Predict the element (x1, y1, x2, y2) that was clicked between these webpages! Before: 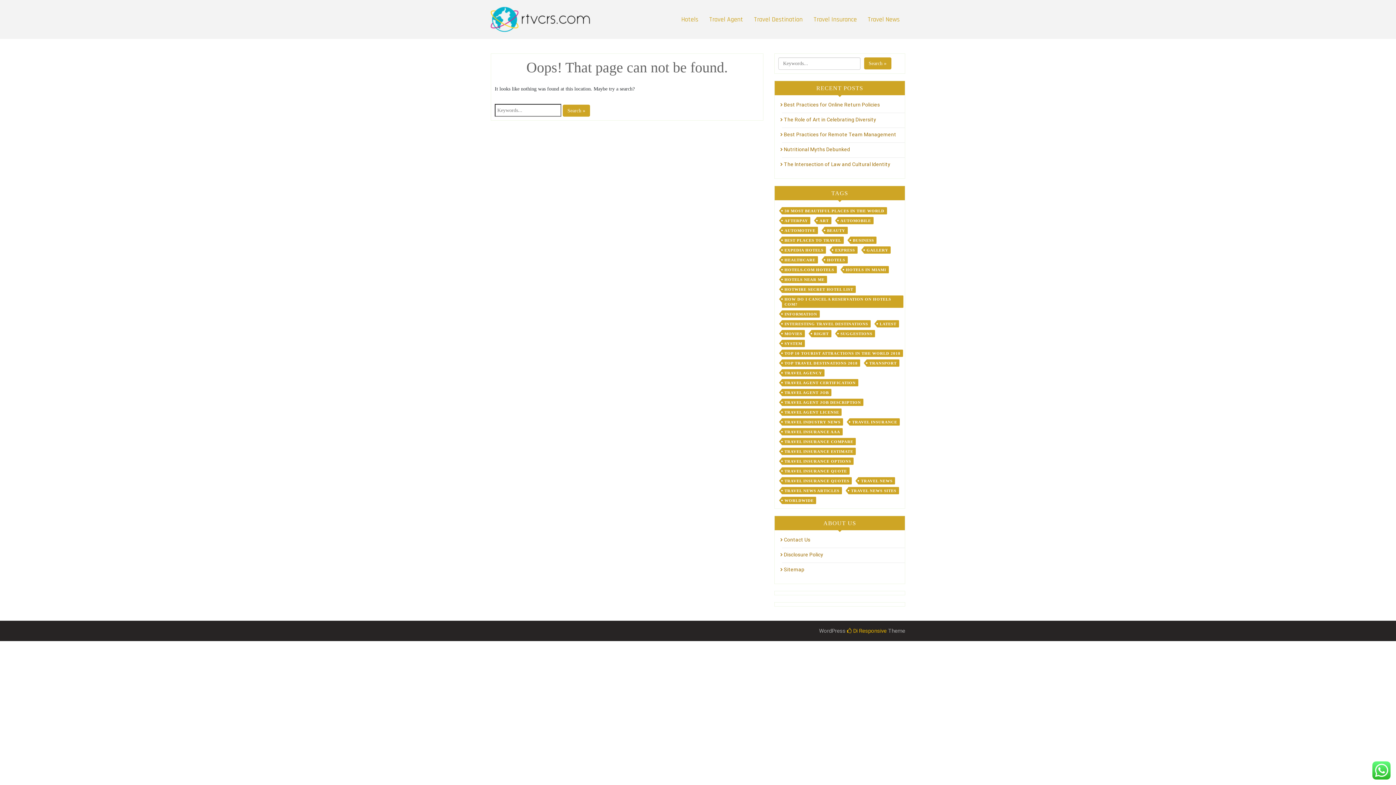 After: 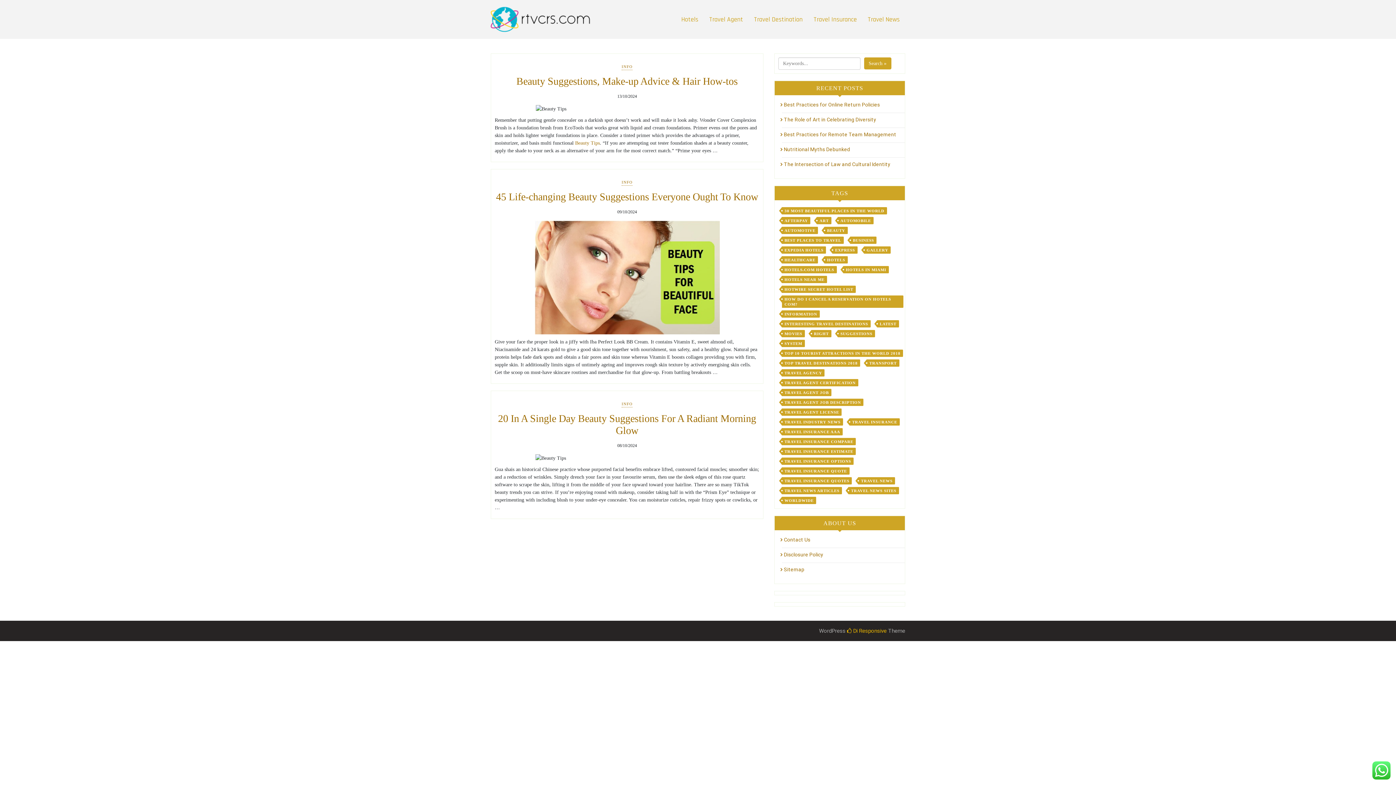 Action: bbox: (824, 226, 847, 234) label: BEAUTY